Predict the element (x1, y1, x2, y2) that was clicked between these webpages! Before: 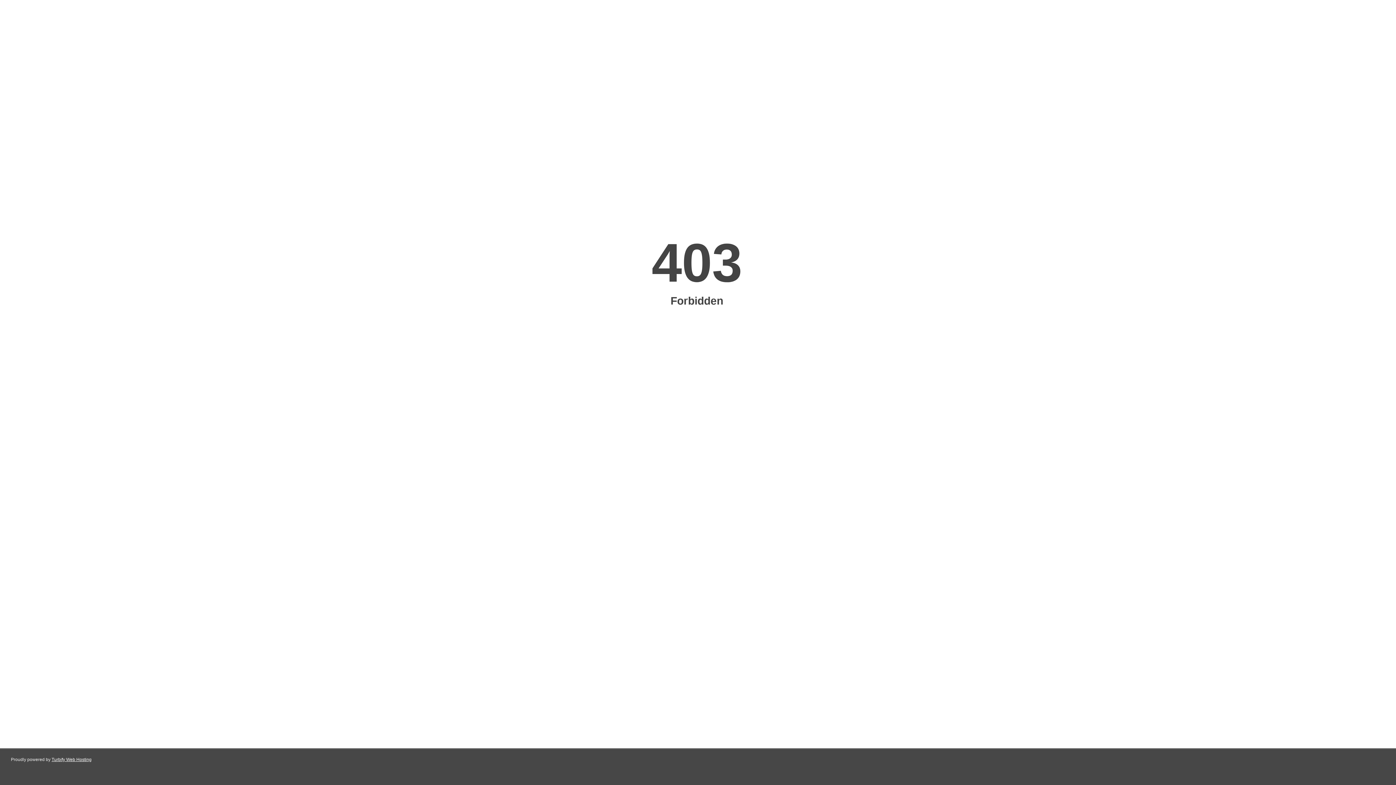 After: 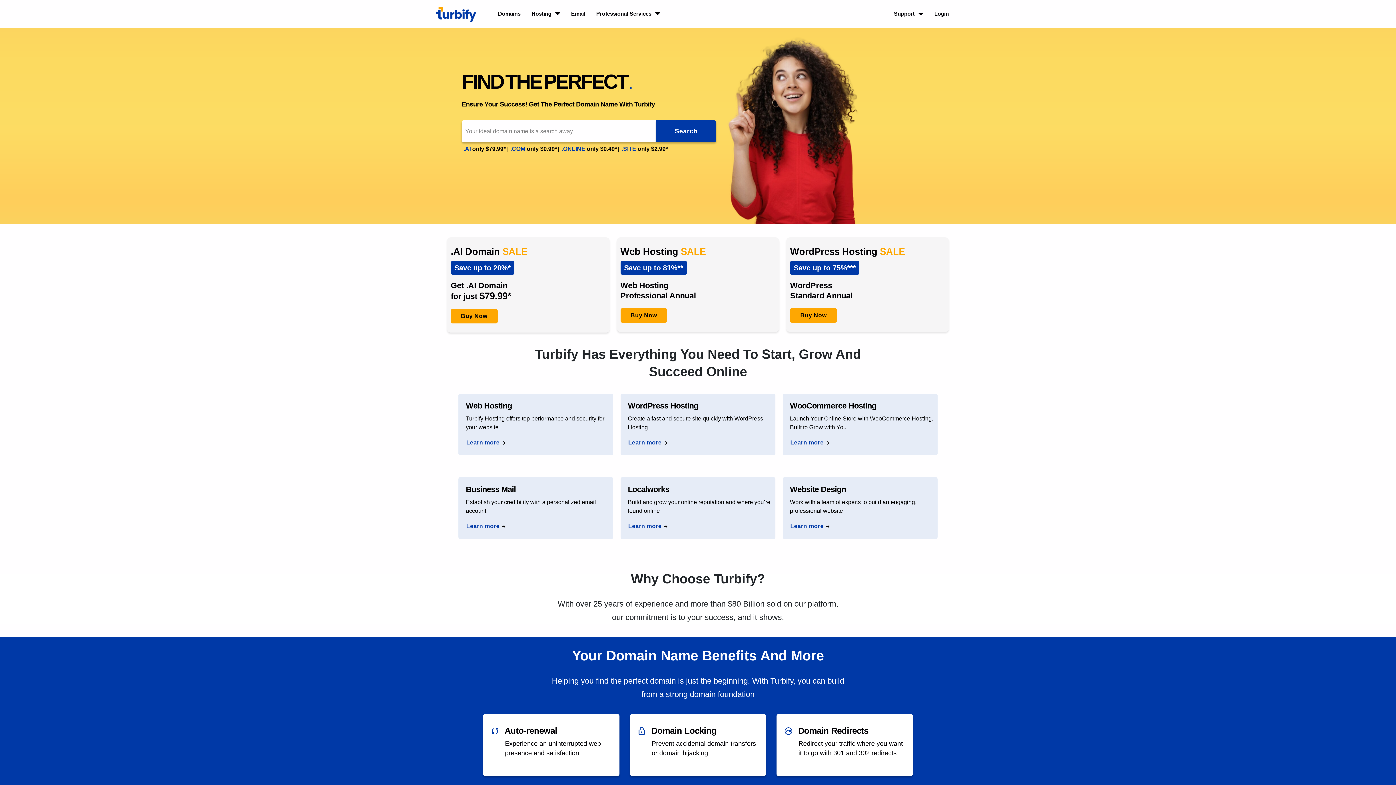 Action: bbox: (51, 757, 91, 762) label: Turbify Web Hosting